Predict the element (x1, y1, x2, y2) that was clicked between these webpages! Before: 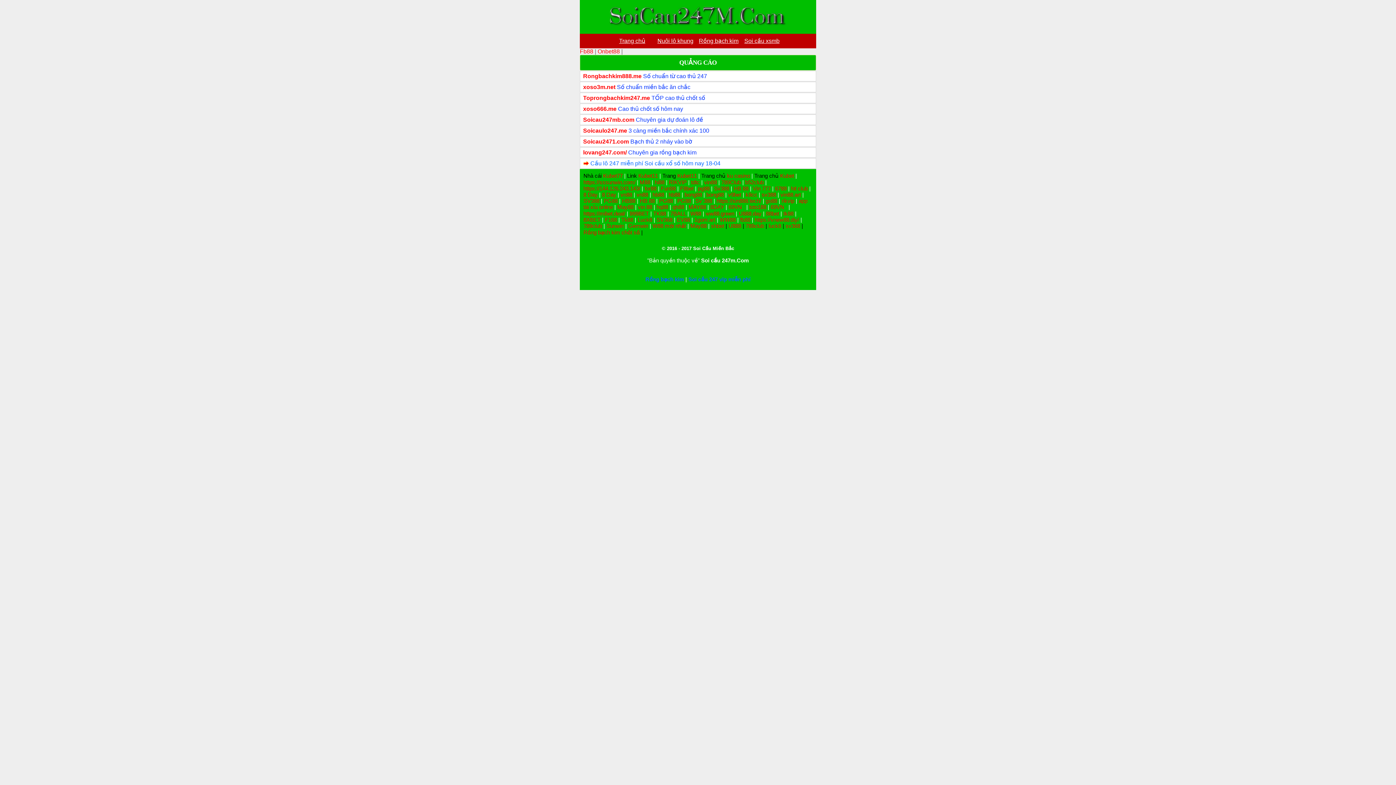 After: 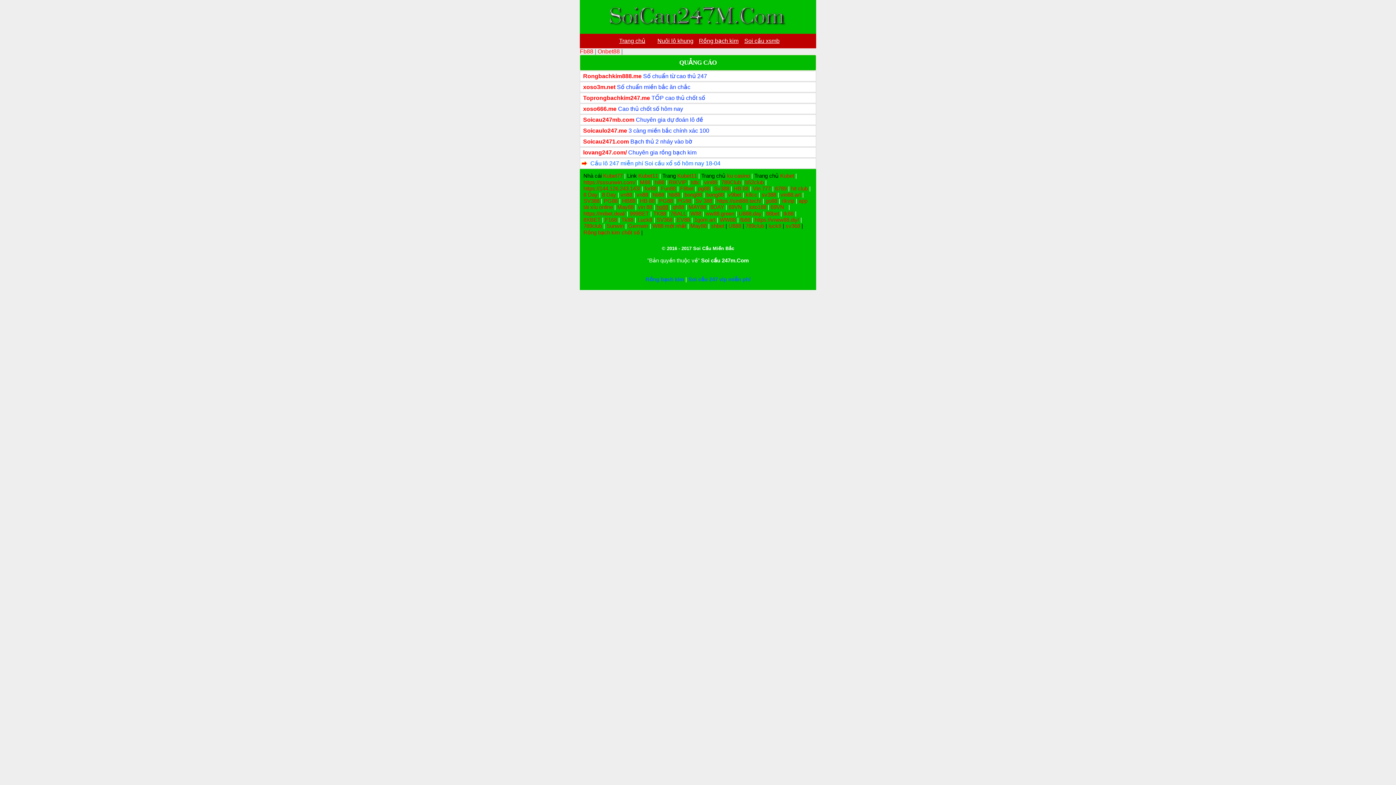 Action: label: hq88 bbox: (656, 203, 668, 210)